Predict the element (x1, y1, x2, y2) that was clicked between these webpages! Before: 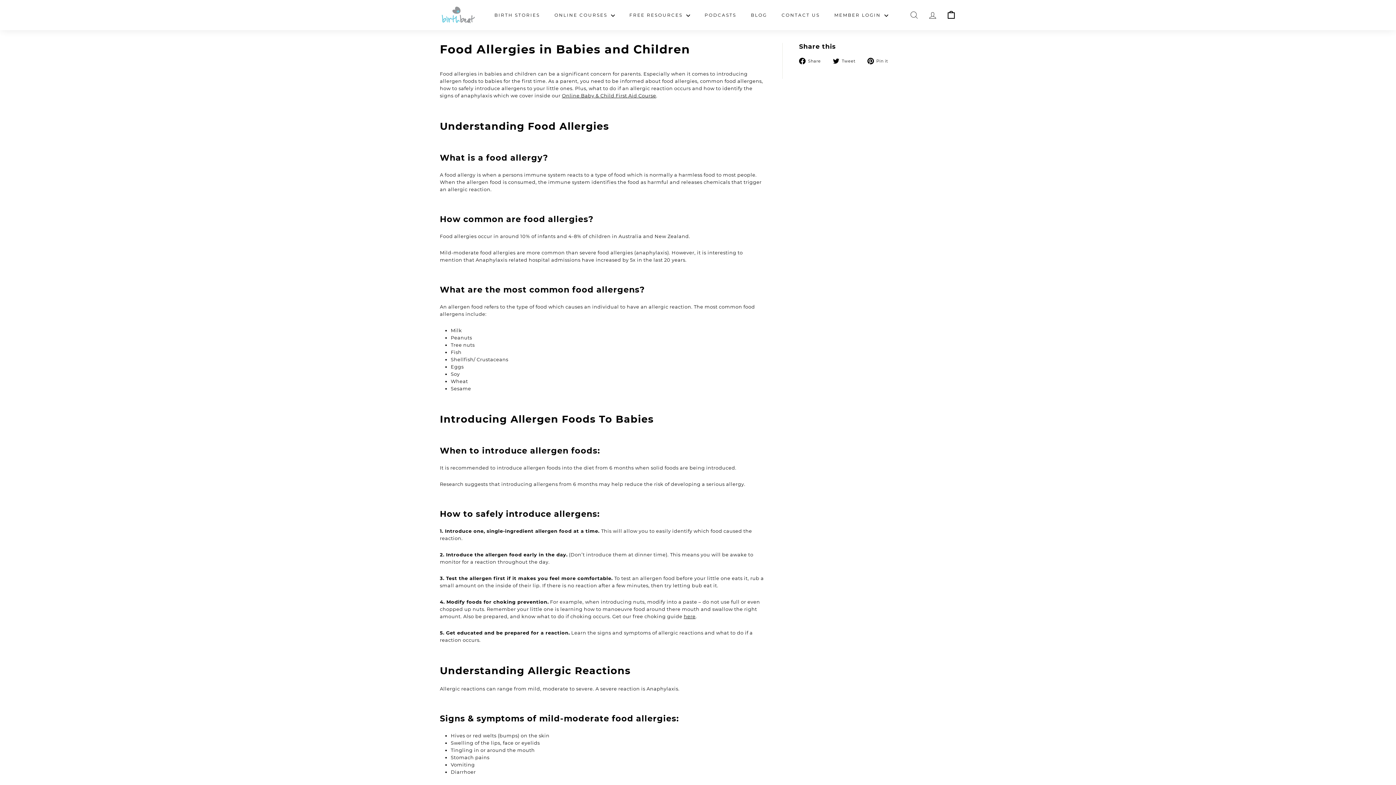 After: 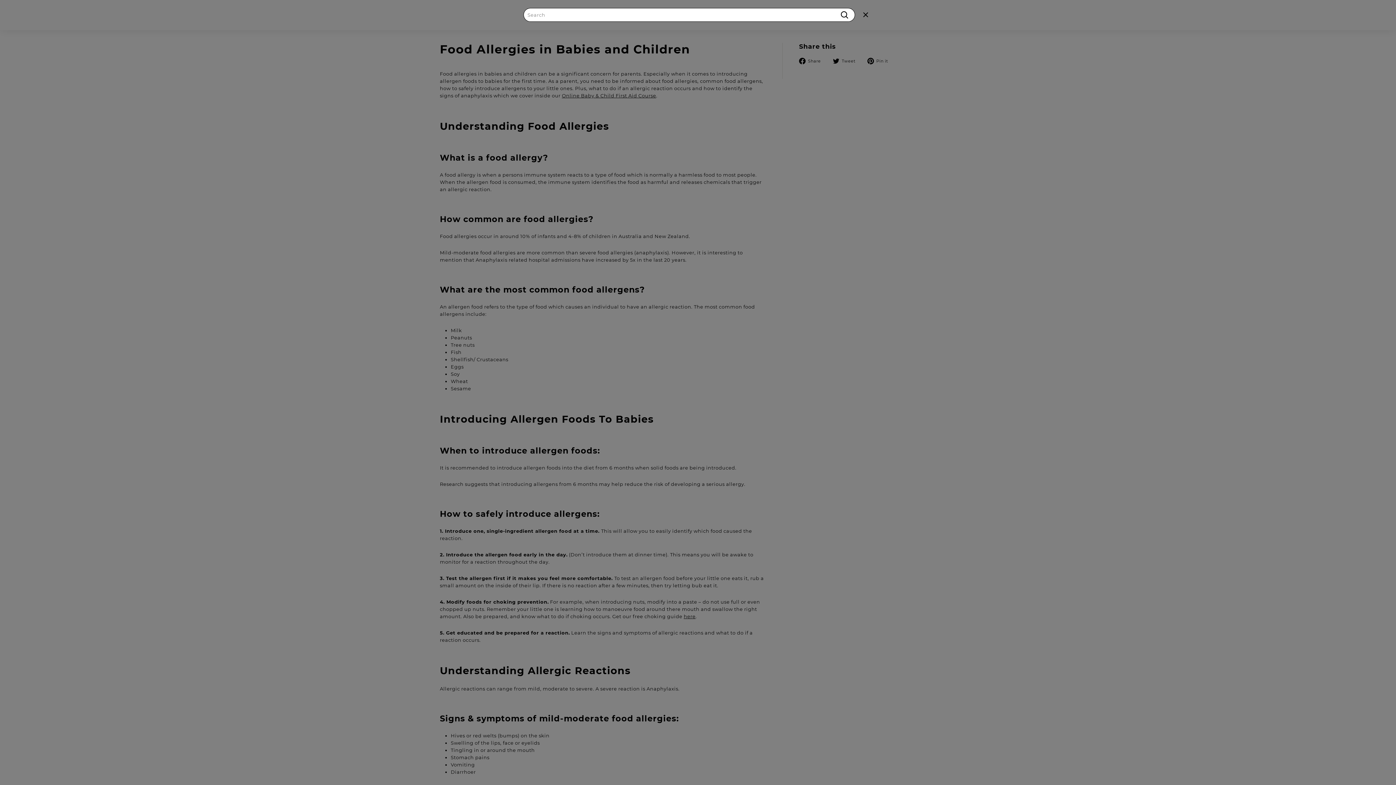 Action: label: SEARCH bbox: (905, 4, 923, 25)